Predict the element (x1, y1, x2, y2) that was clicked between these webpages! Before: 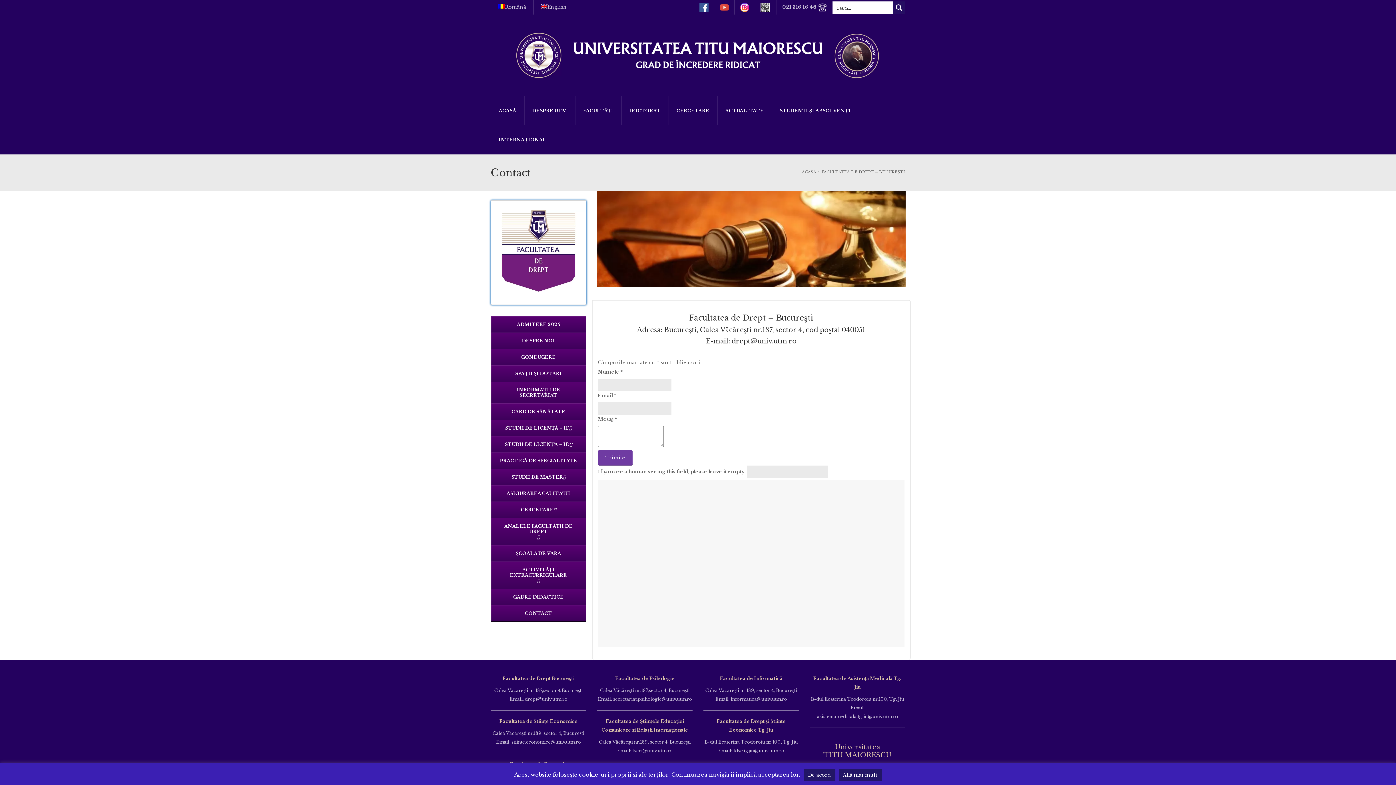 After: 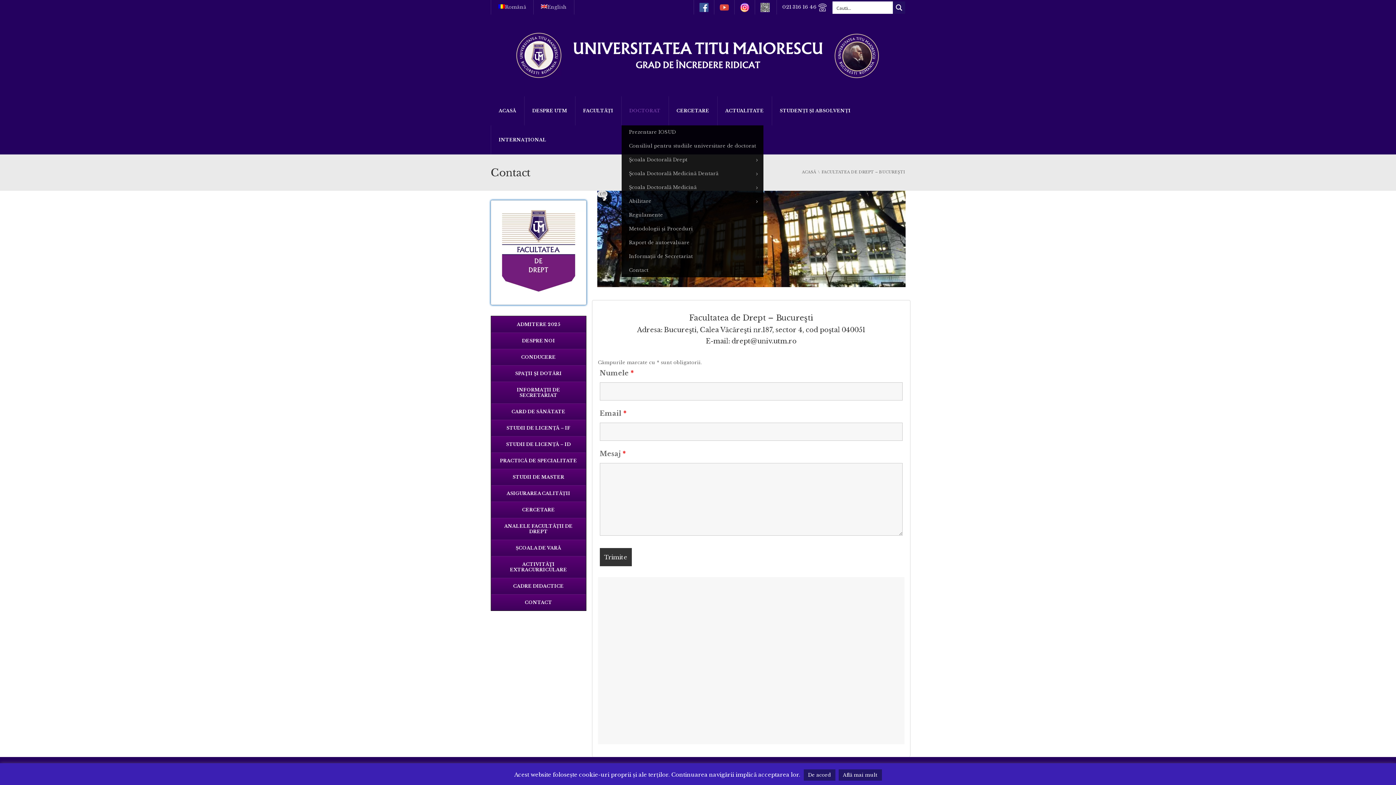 Action: label: DOCTORAT bbox: (621, 96, 668, 125)